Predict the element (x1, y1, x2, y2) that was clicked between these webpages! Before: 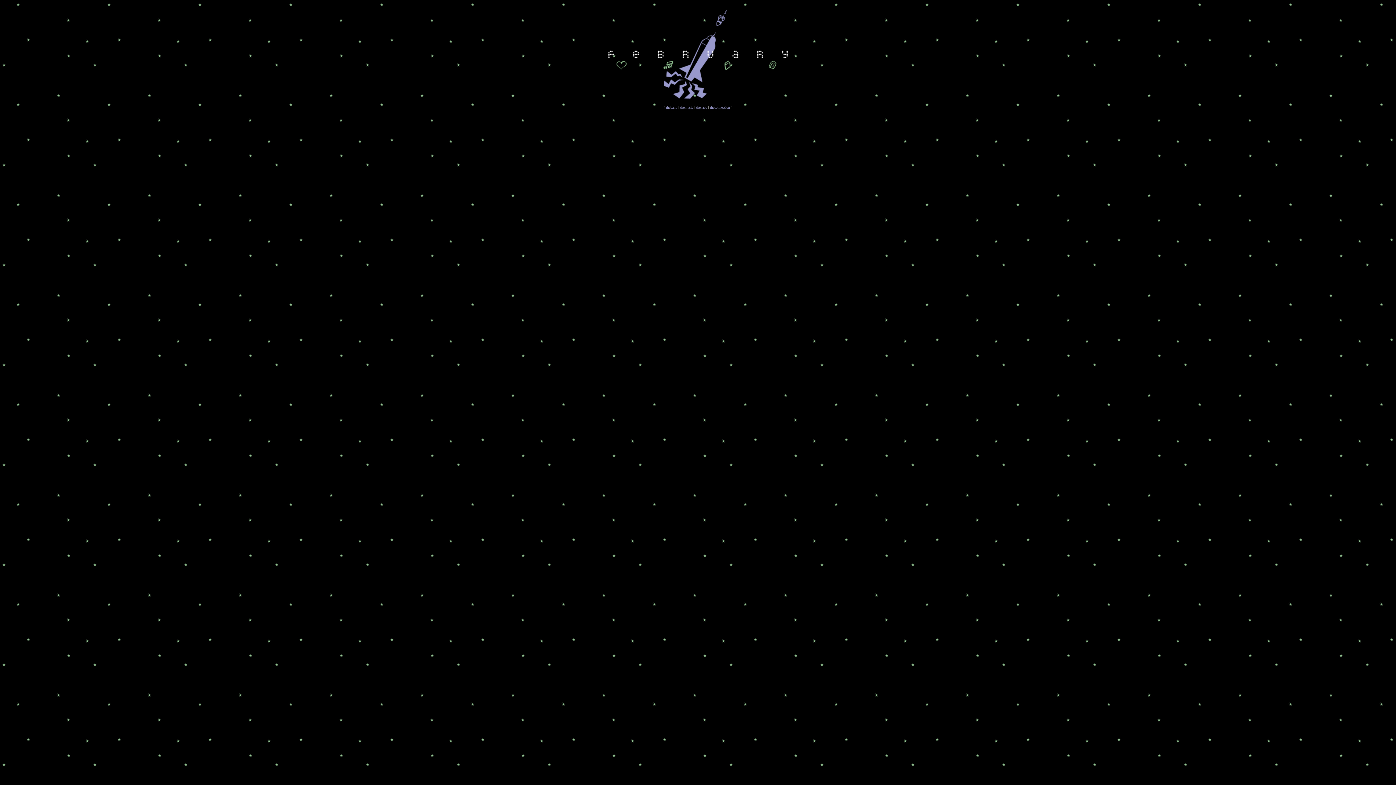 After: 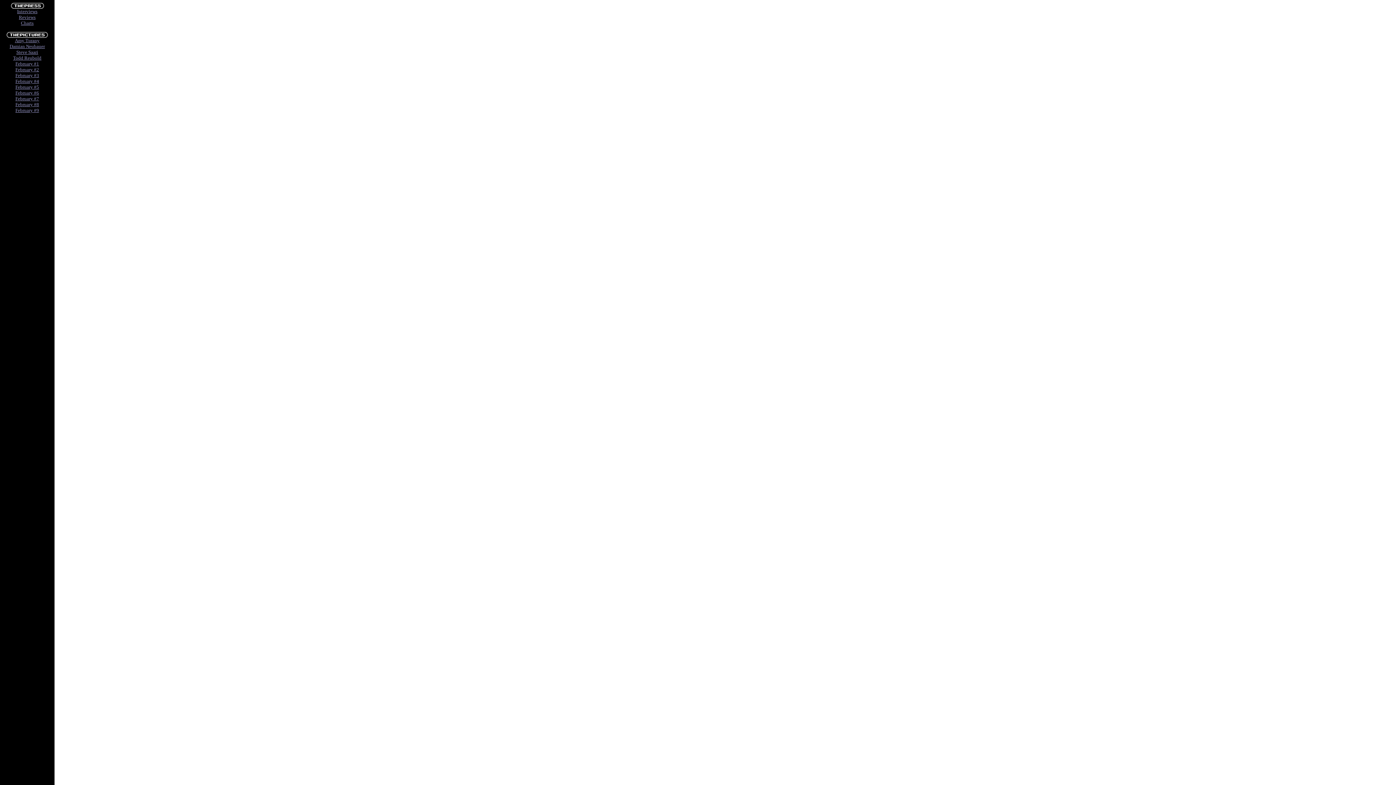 Action: label: theband bbox: (666, 105, 677, 109)